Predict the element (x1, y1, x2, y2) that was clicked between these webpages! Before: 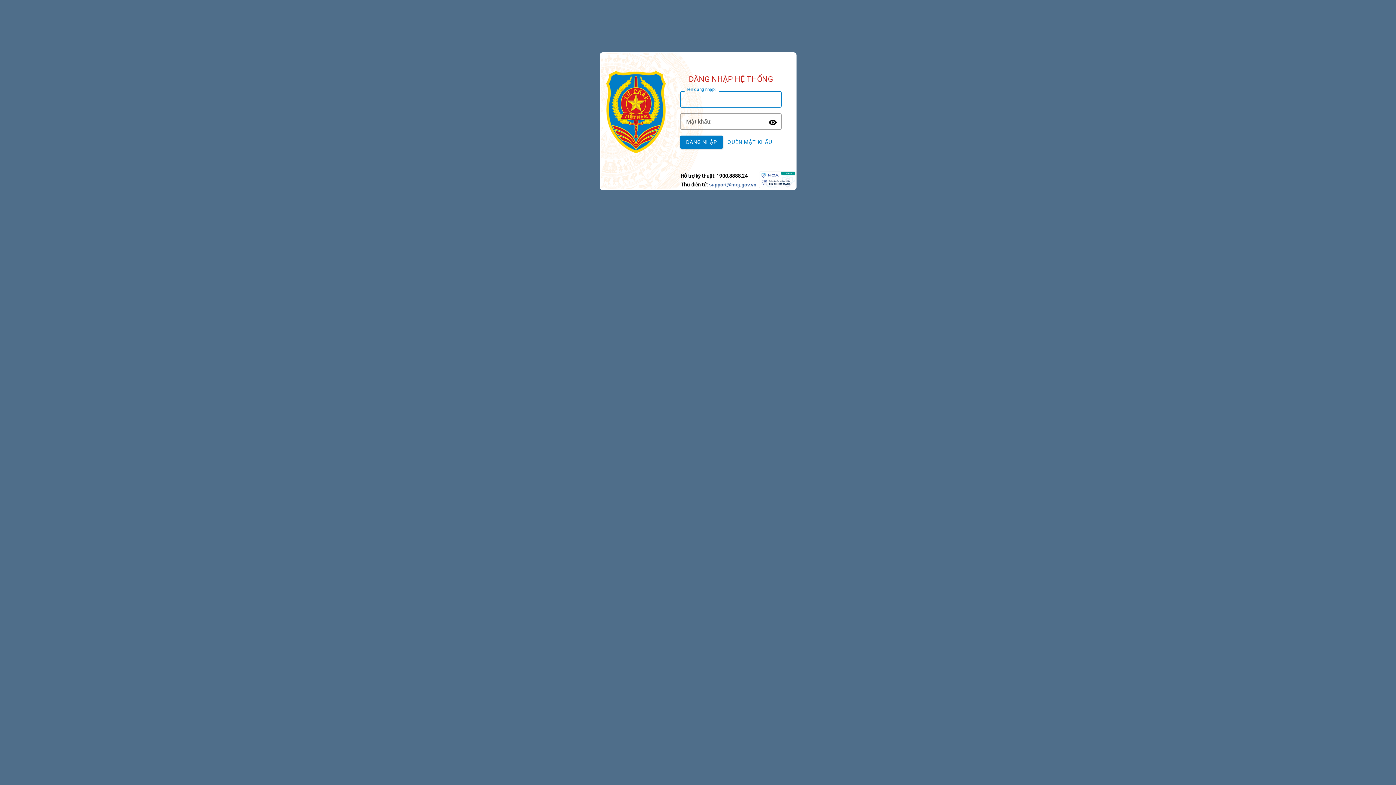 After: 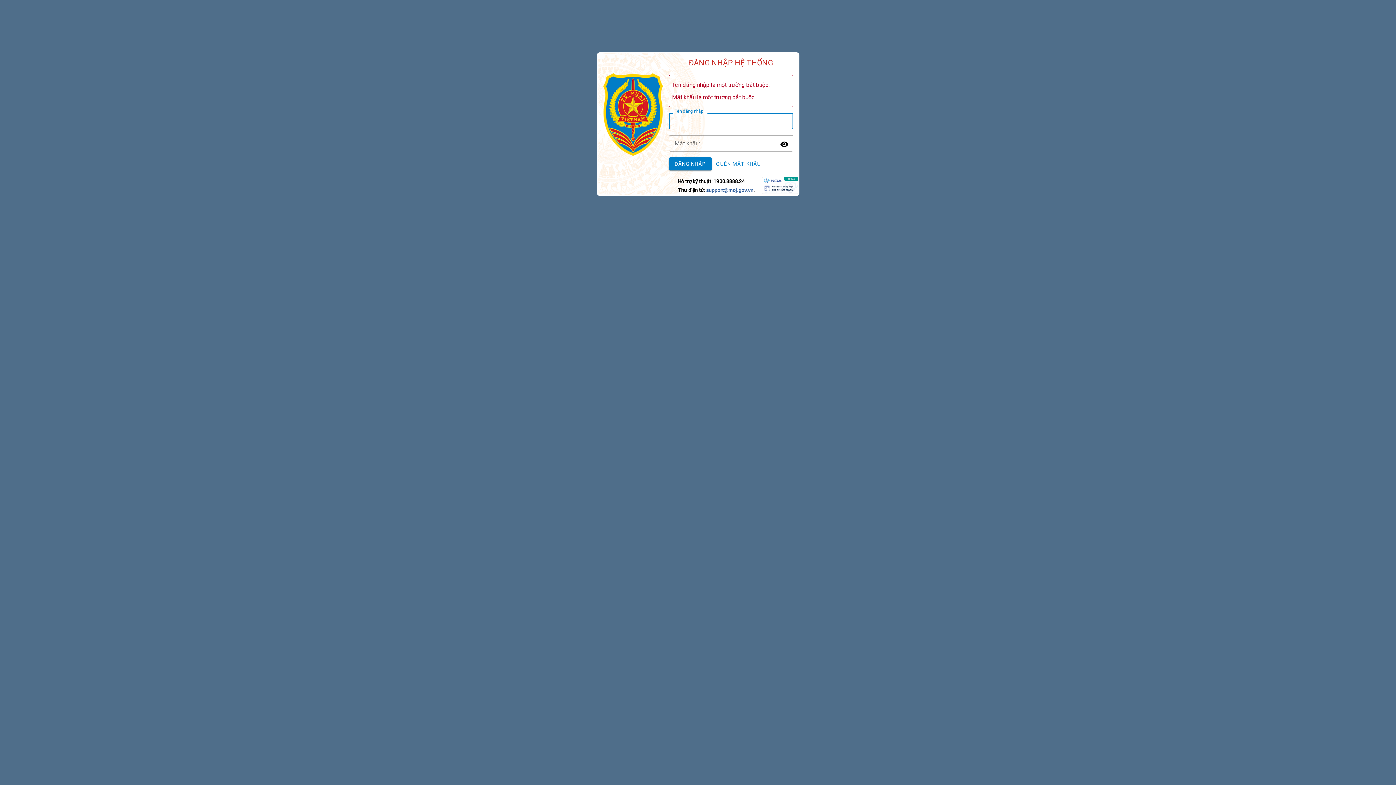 Action: label: ĐĂNG NHẬP bbox: (680, 135, 723, 148)